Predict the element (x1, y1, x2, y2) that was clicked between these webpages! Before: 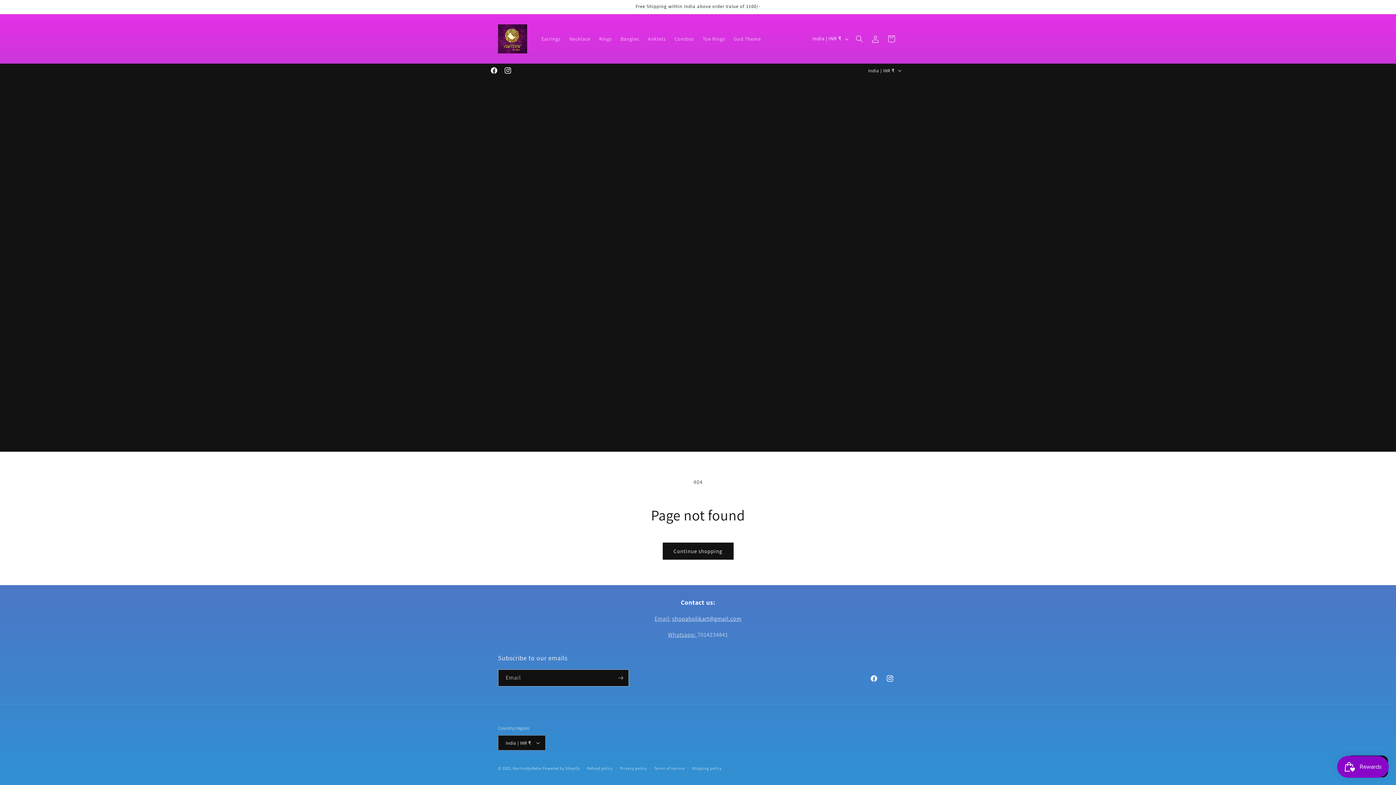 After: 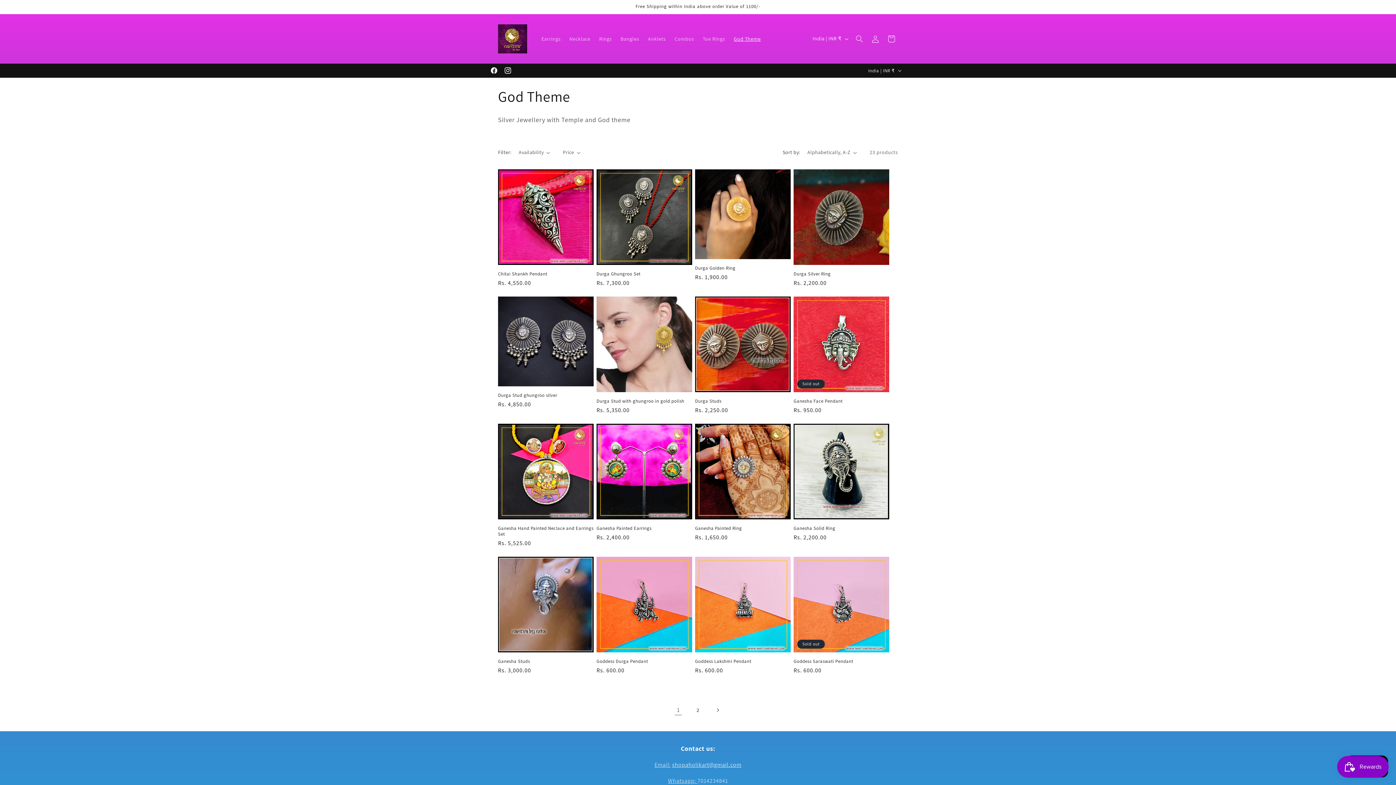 Action: bbox: (729, 31, 765, 46) label: God Theme